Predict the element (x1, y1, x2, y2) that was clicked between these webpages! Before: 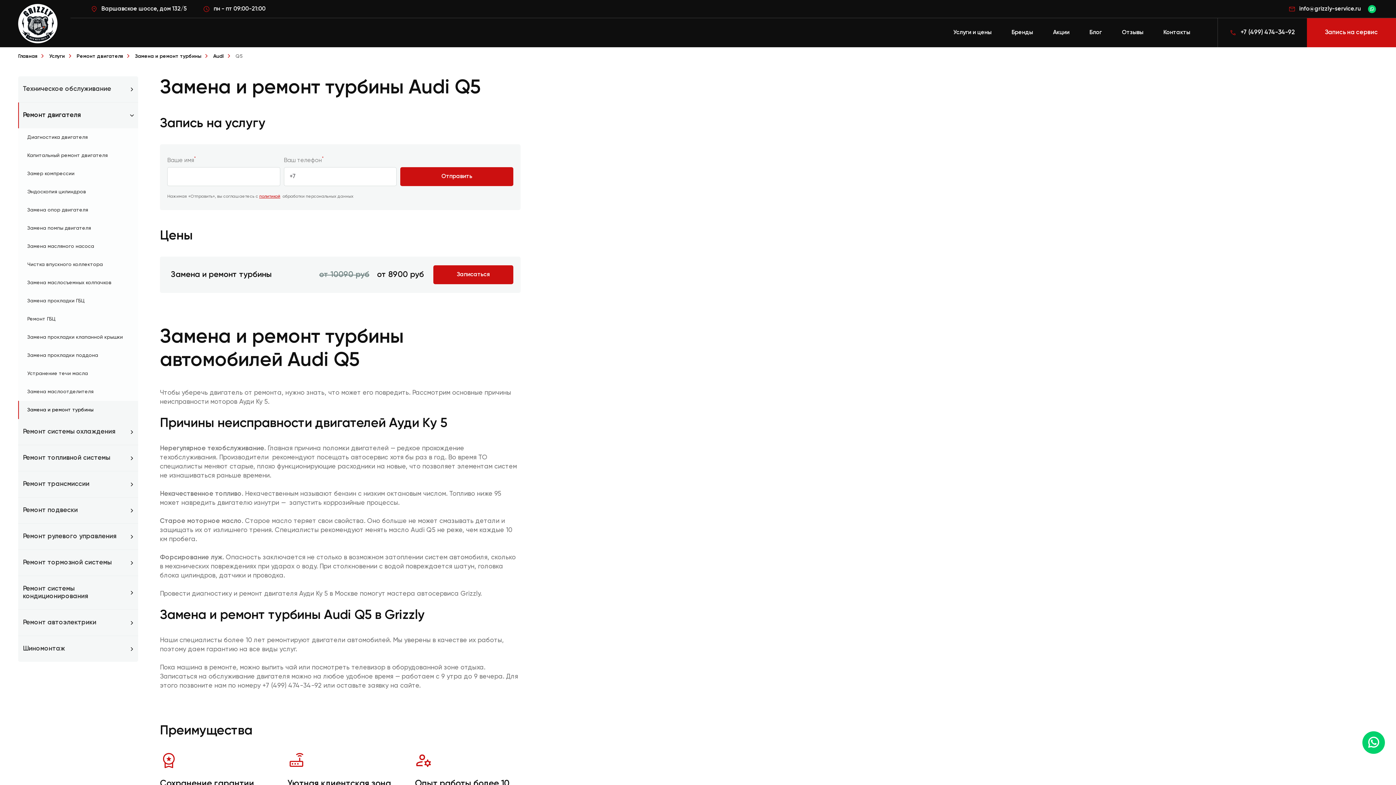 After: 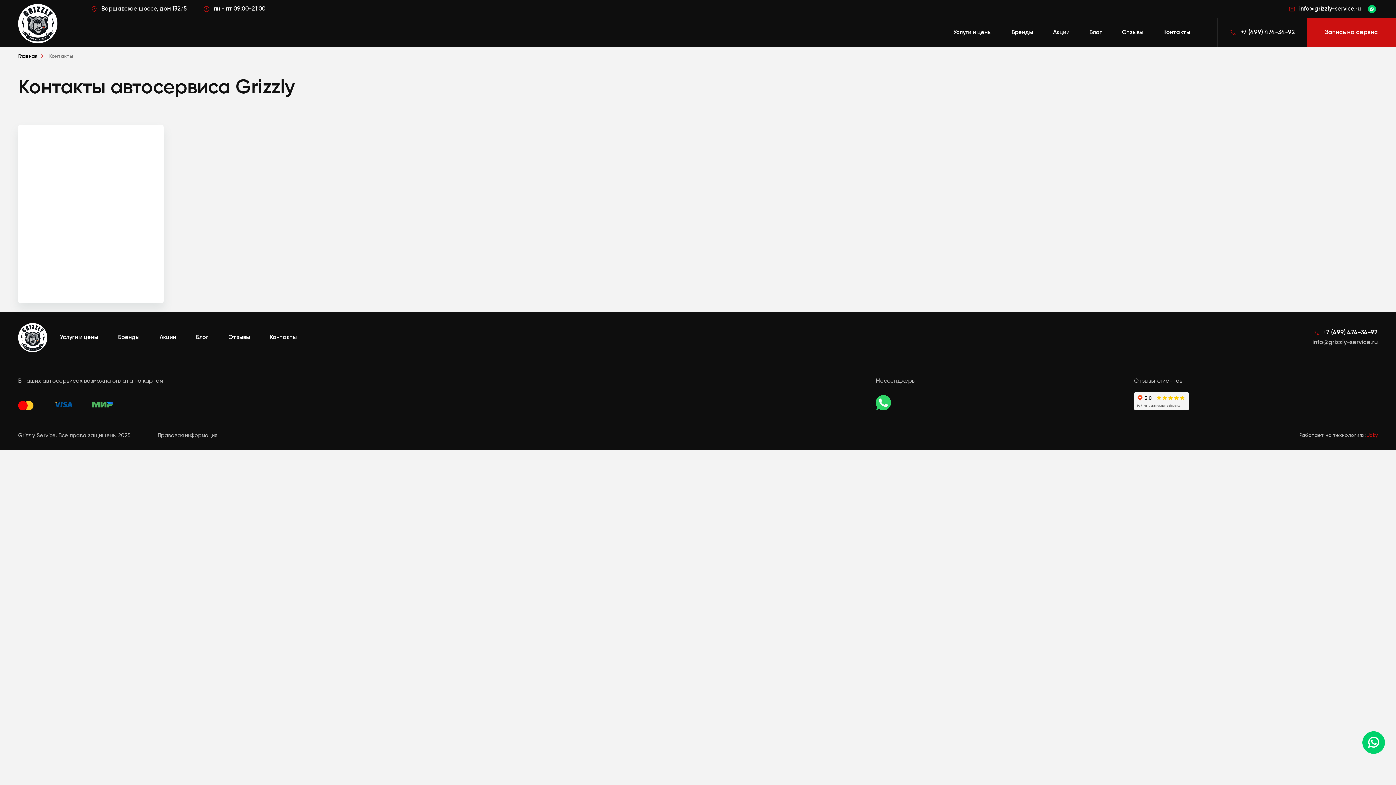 Action: bbox: (1160, 25, 1194, 40) label: Контакты